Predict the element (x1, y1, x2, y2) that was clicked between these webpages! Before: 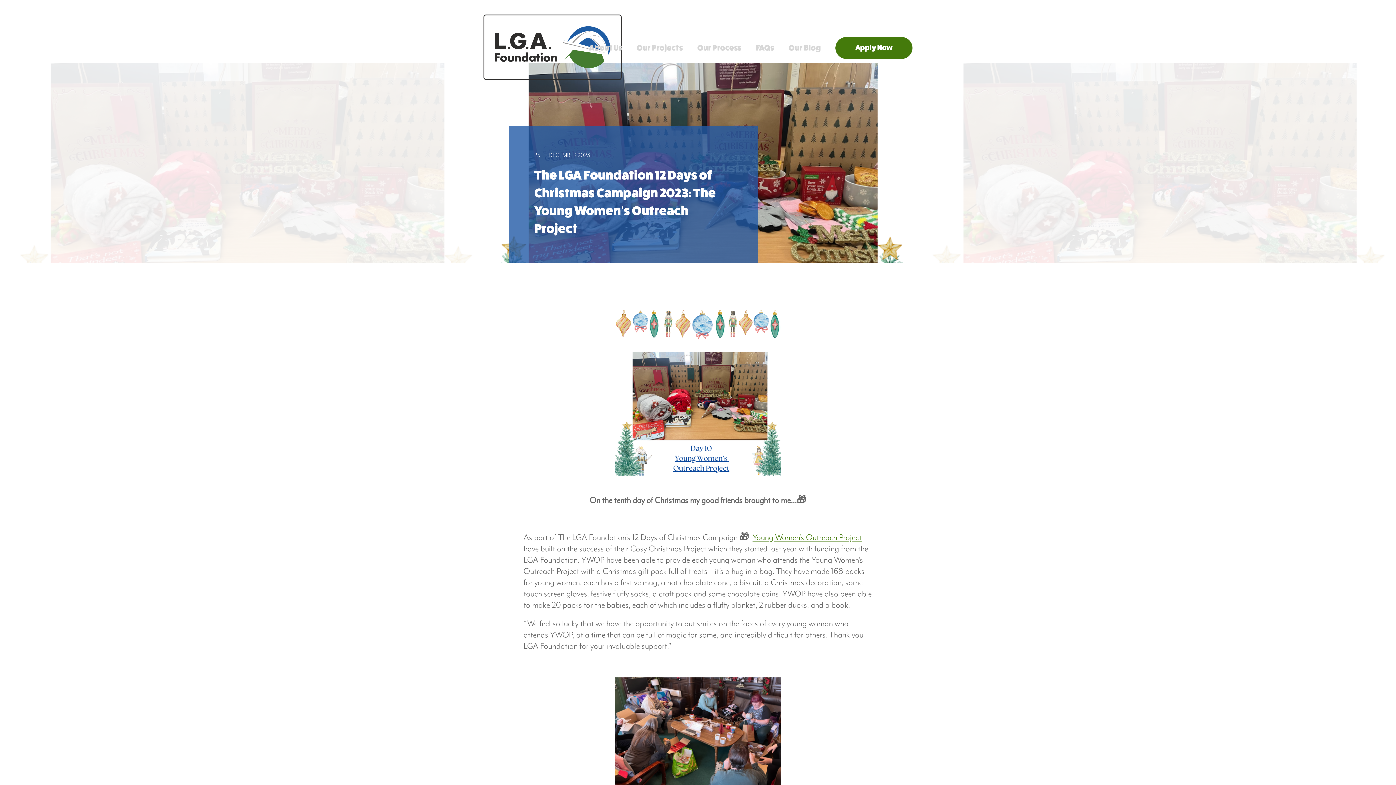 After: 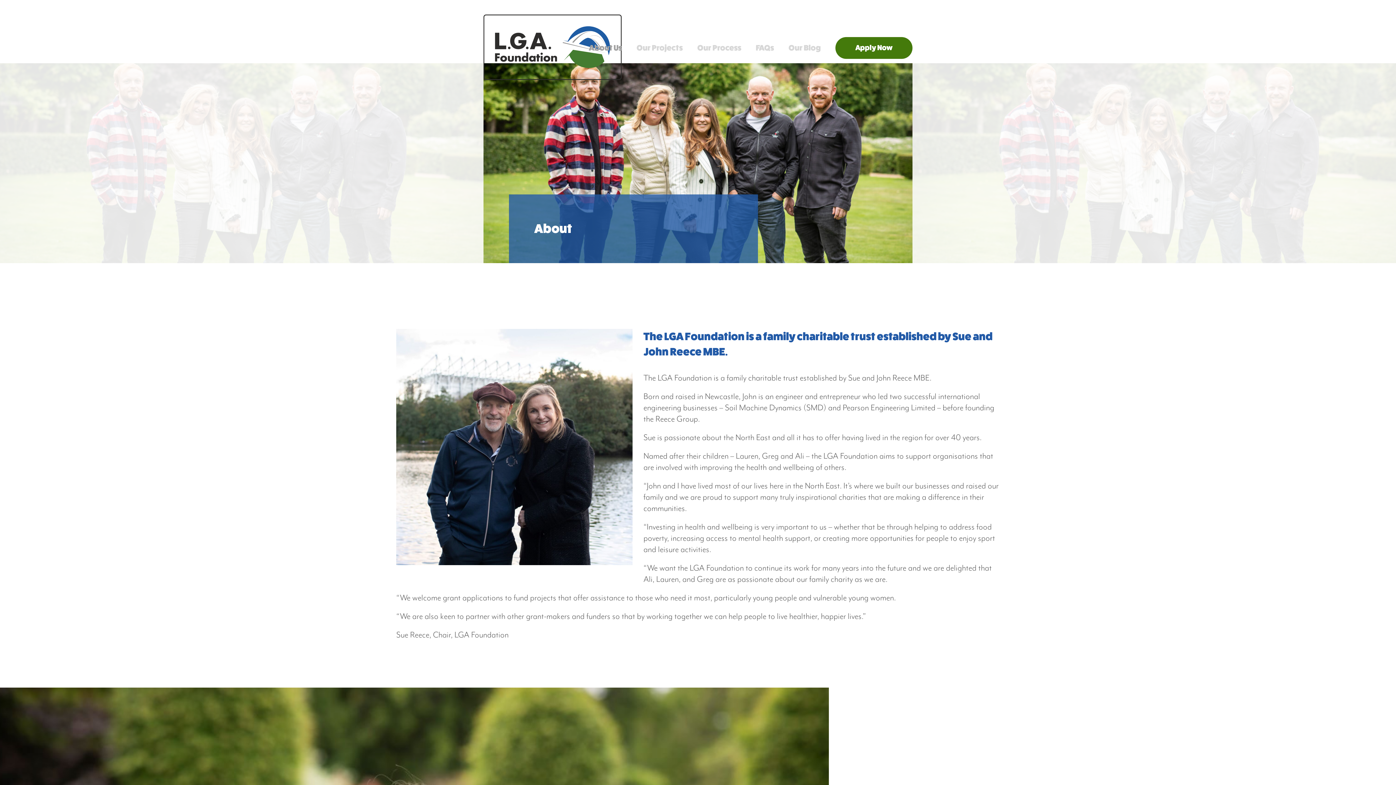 Action: bbox: (589, 40, 622, 55) label: About Us